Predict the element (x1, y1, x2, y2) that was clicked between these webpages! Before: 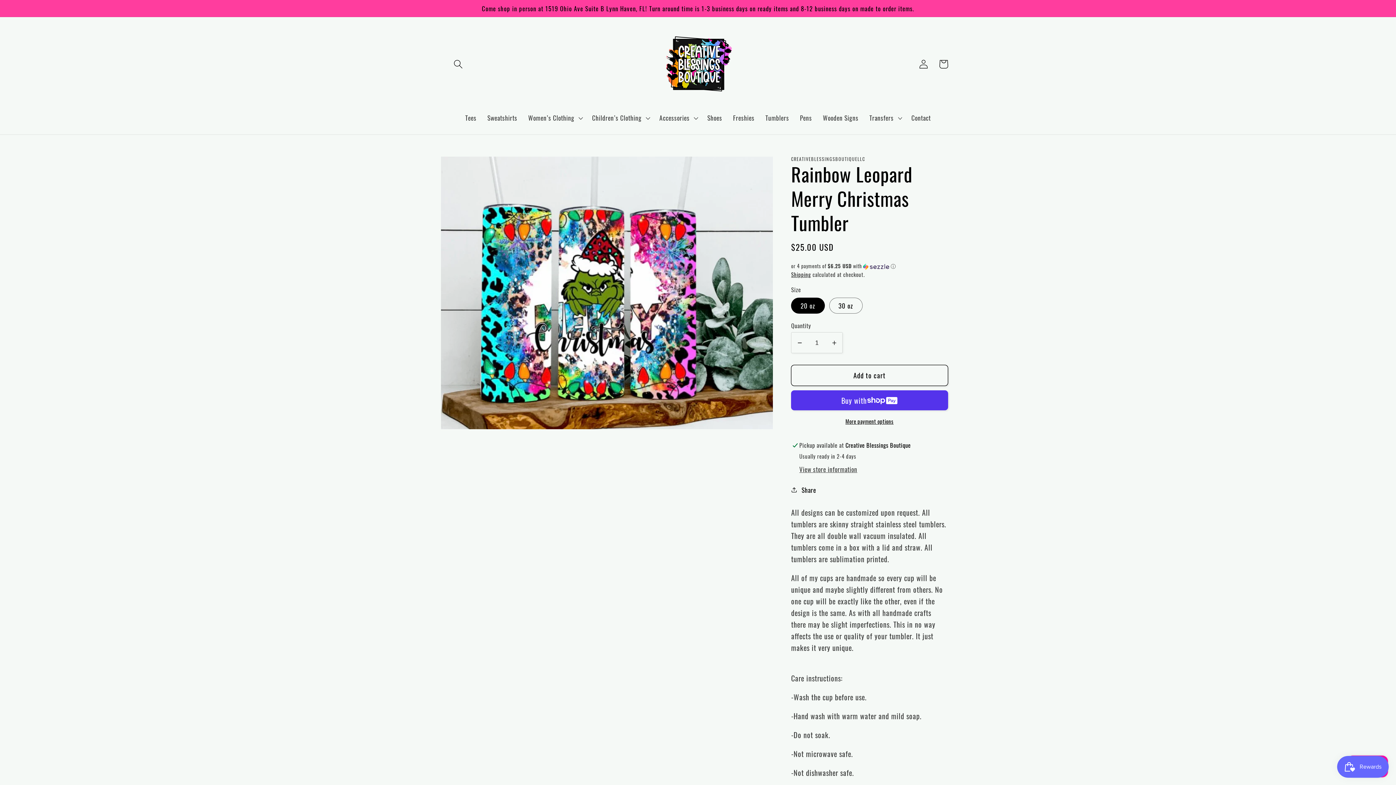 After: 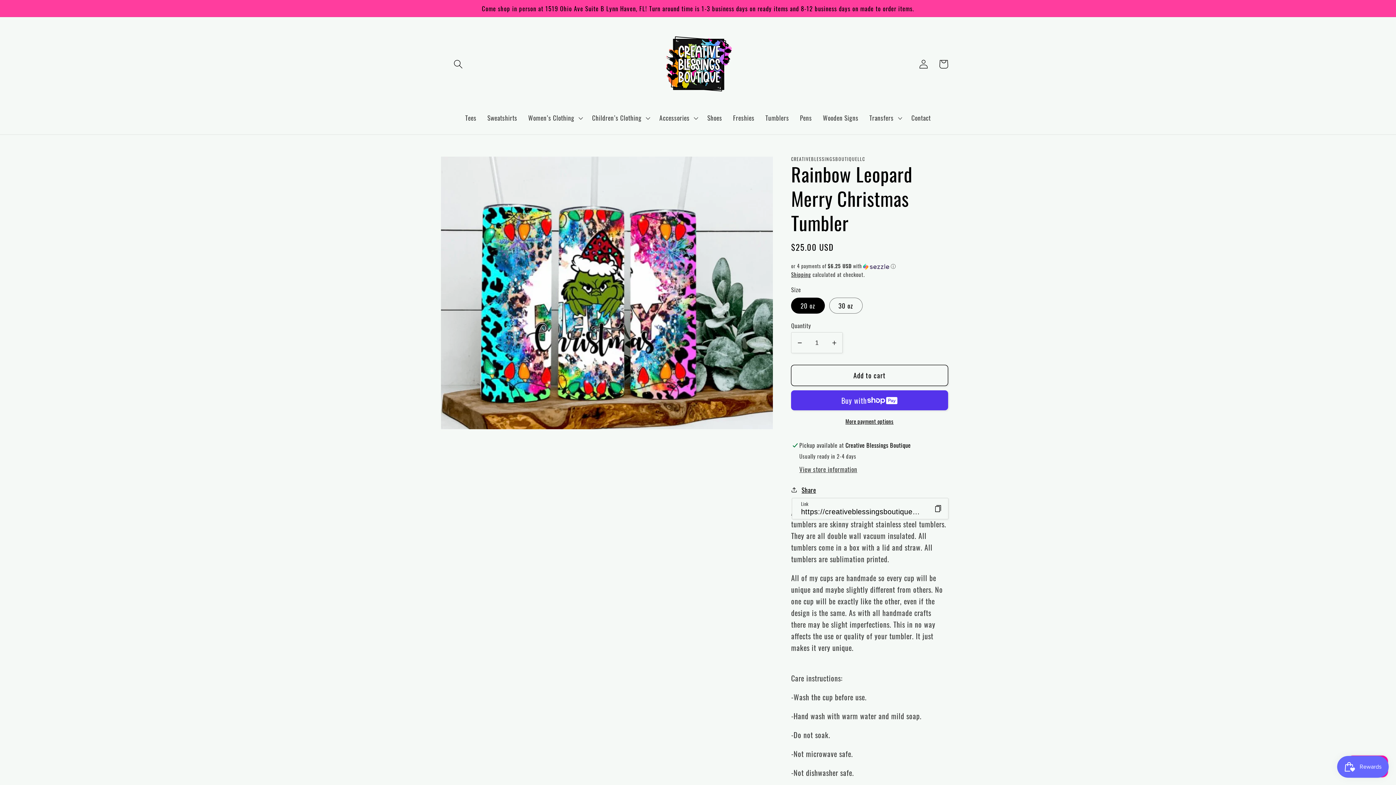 Action: label: Share bbox: (791, 484, 816, 495)